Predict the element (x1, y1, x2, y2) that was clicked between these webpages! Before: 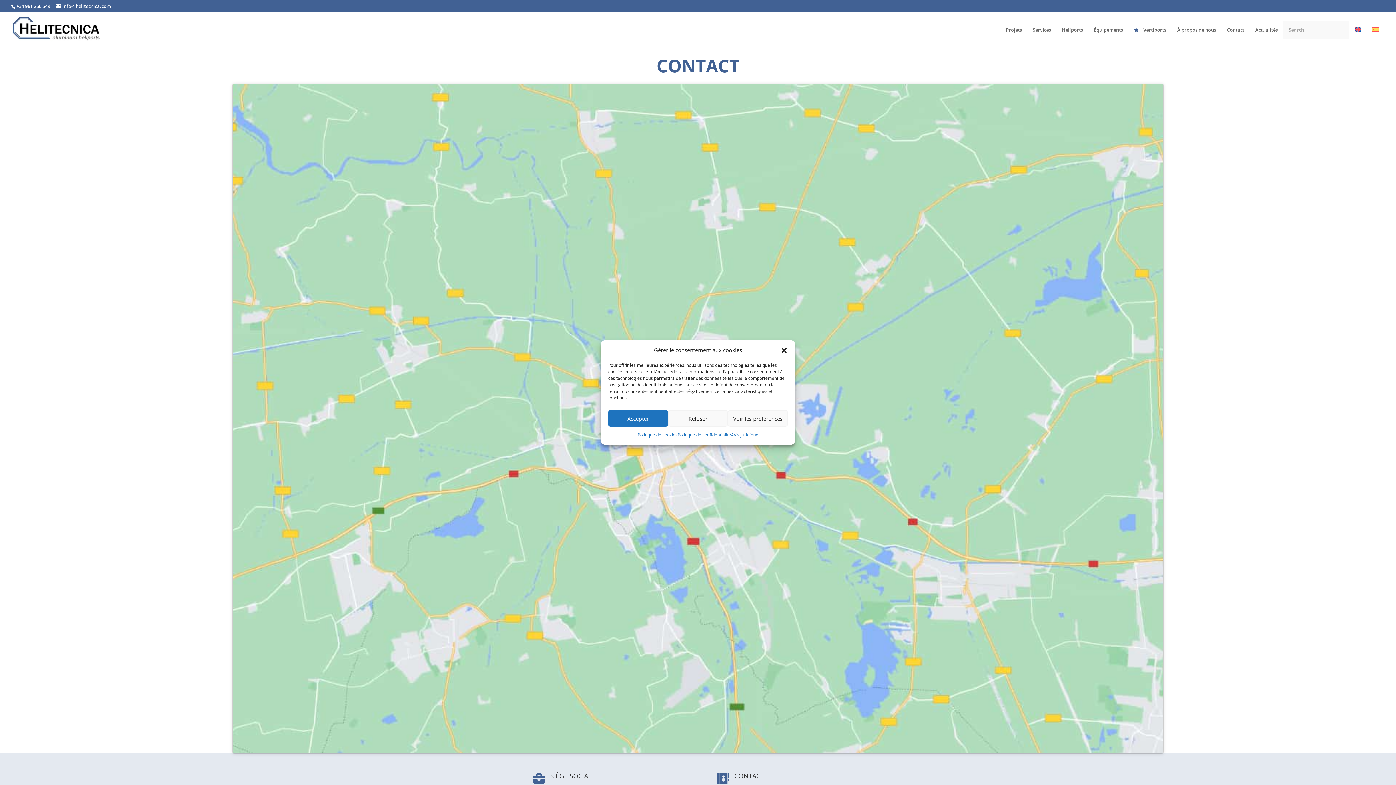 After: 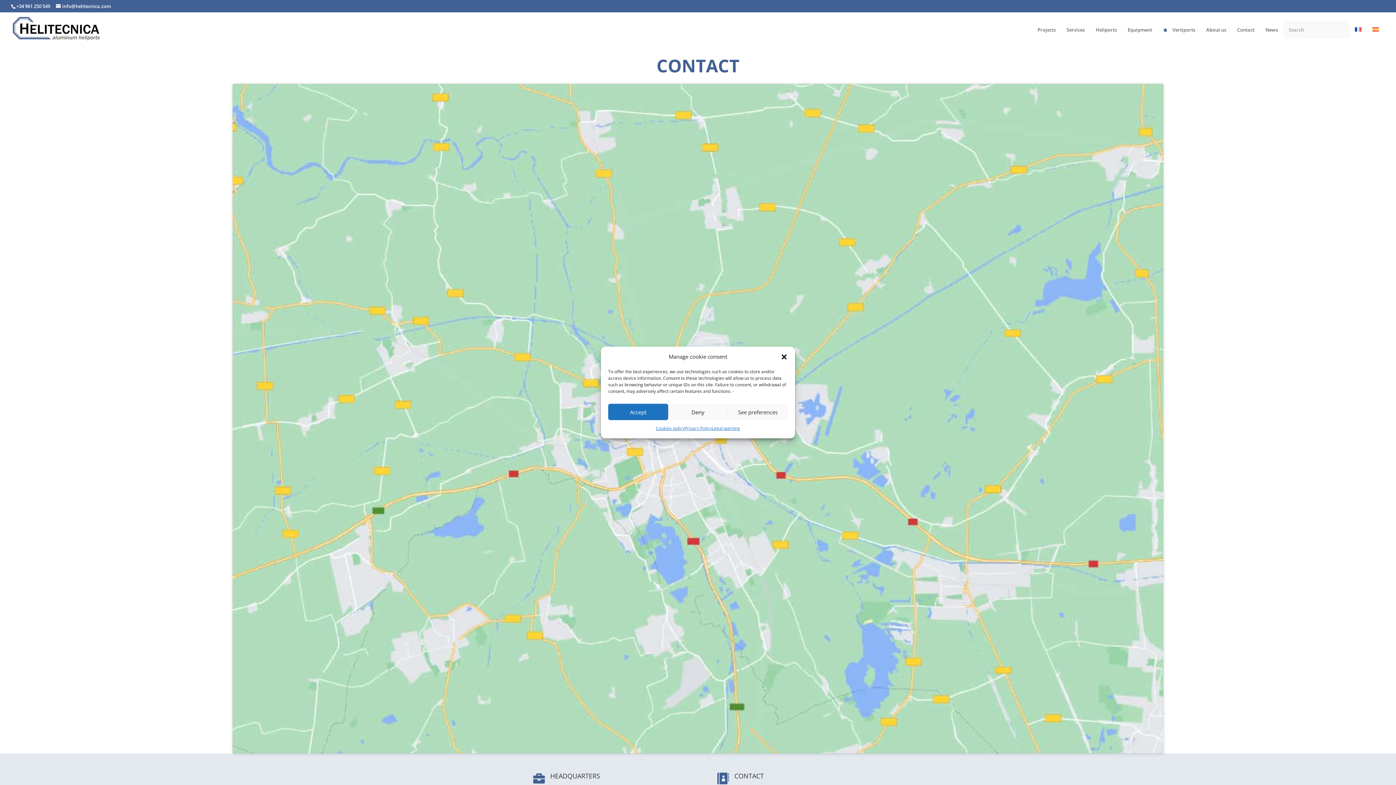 Action: bbox: (1349, 26, 1367, 46)